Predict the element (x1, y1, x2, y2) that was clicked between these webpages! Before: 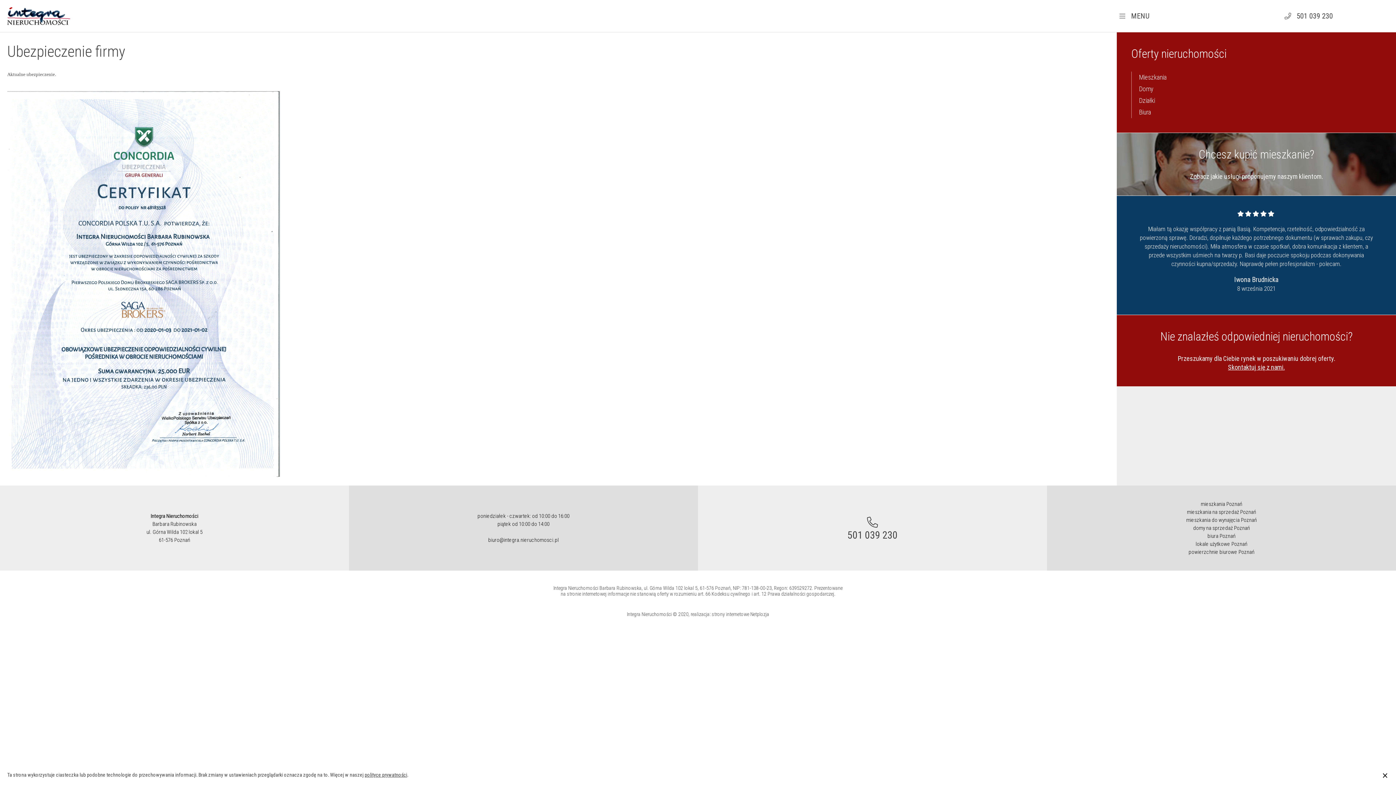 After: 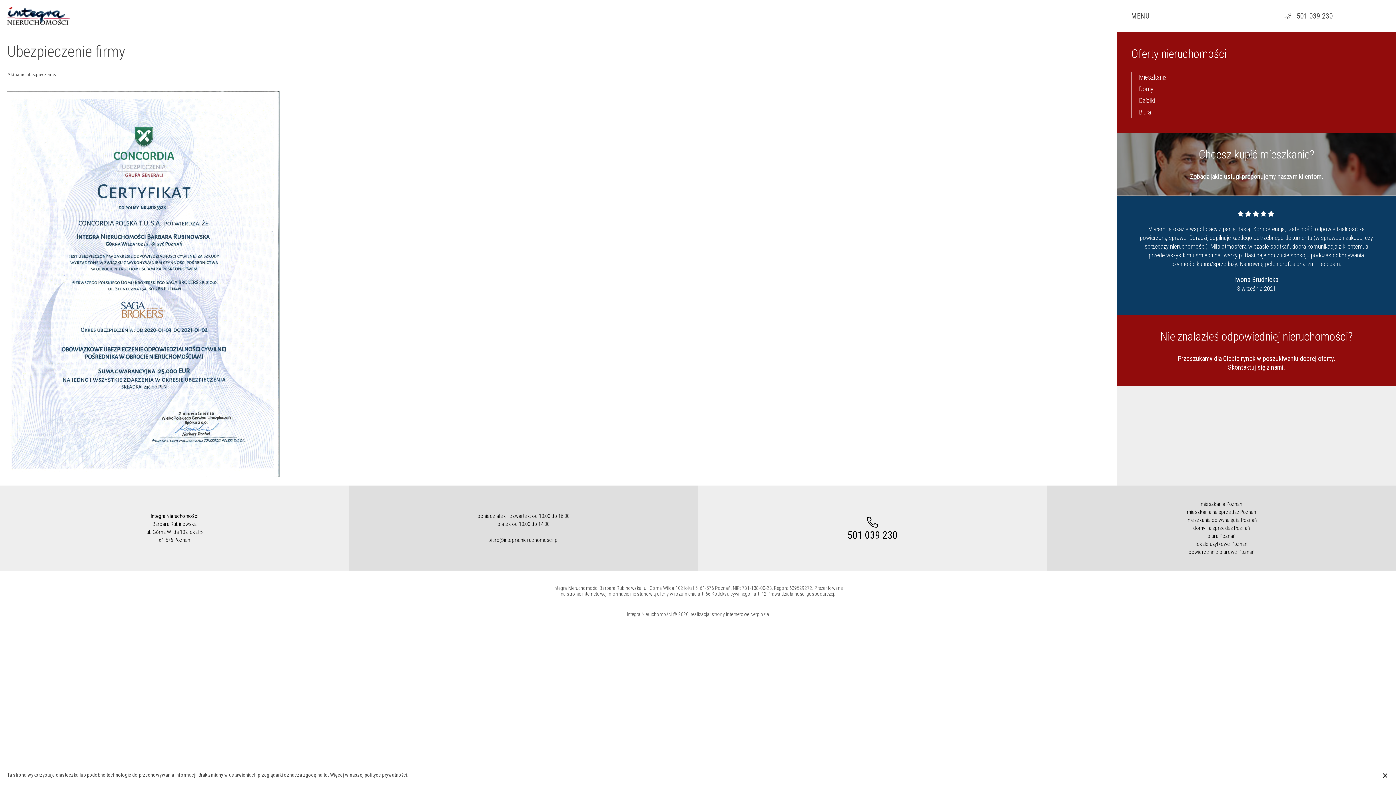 Action: bbox: (847, 517, 897, 541) label: 501 039 230